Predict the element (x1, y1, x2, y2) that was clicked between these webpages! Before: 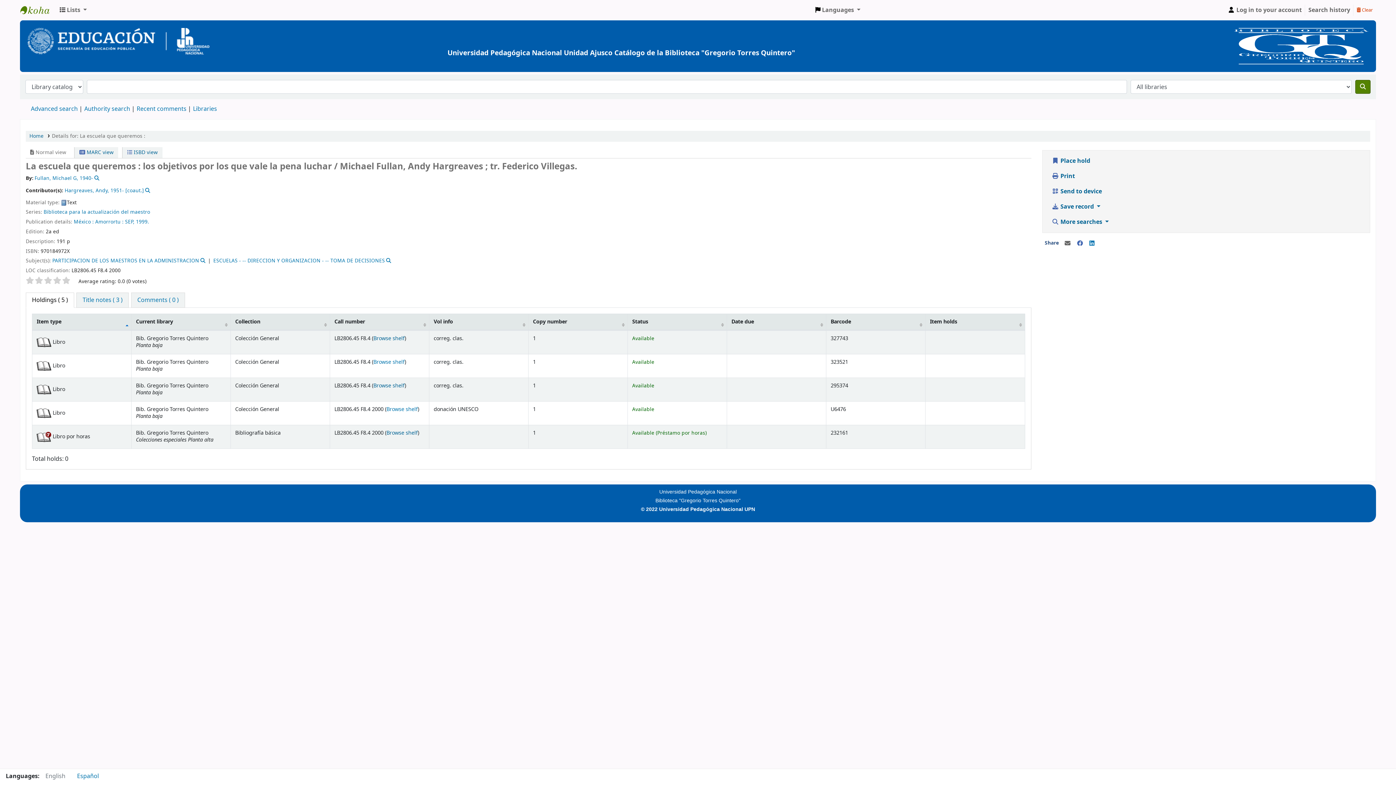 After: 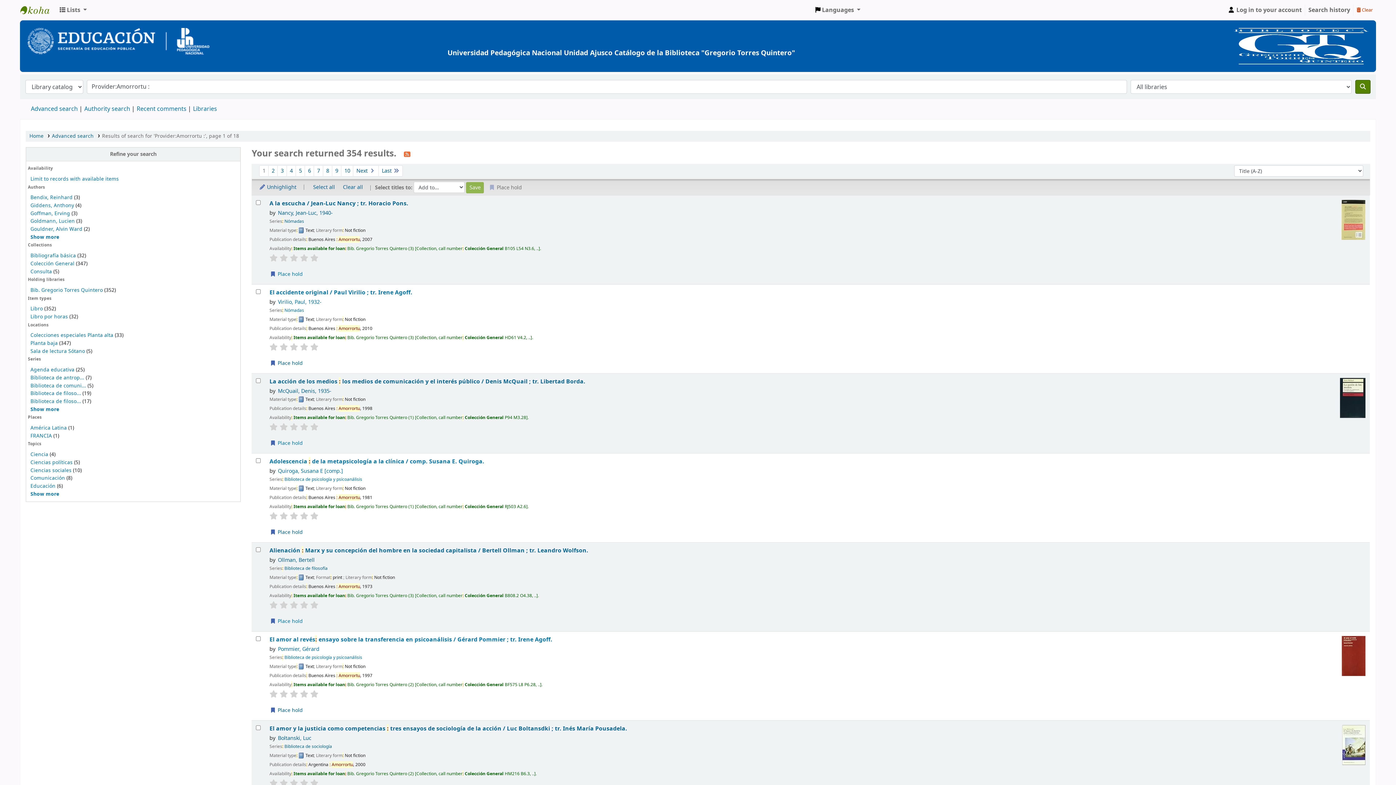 Action: label: Amorrortu : bbox: (95, 218, 123, 225)